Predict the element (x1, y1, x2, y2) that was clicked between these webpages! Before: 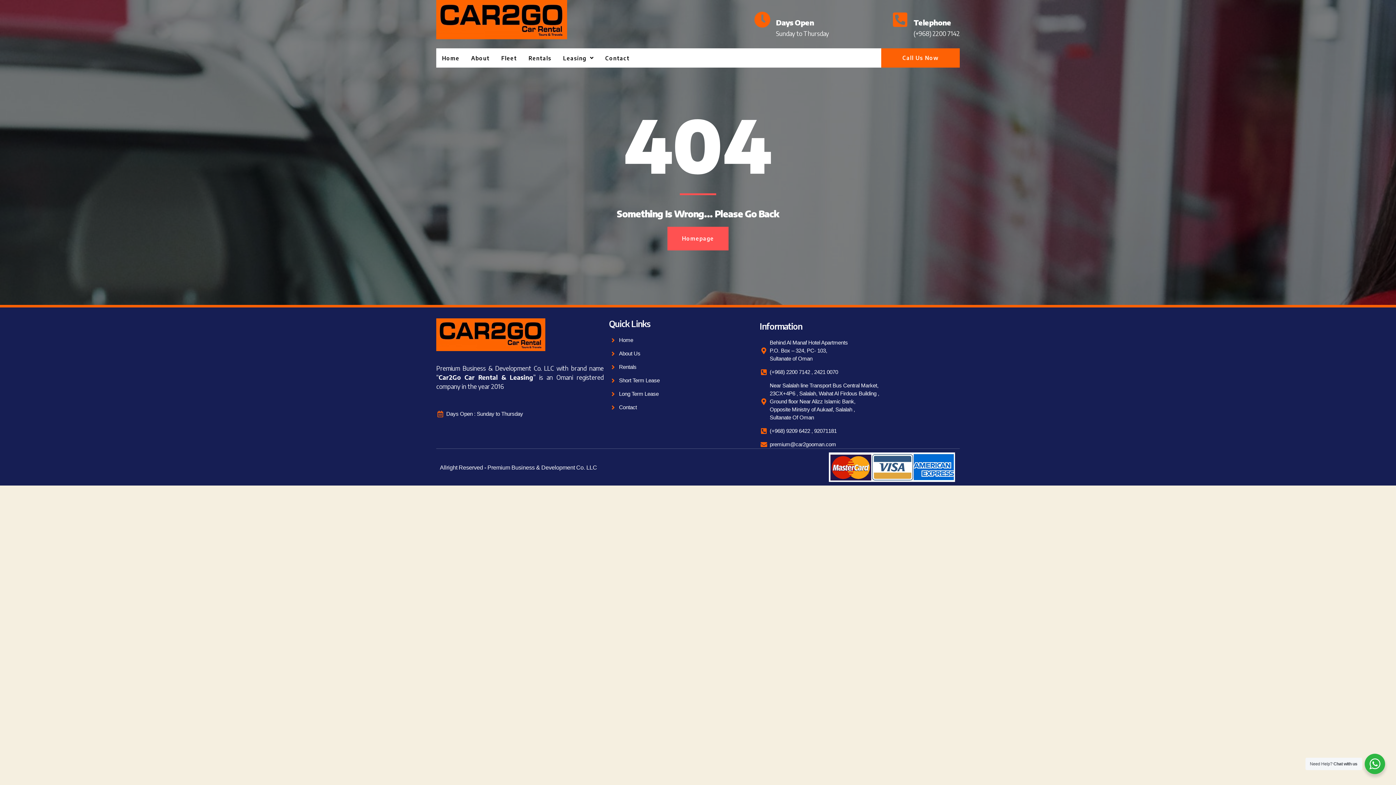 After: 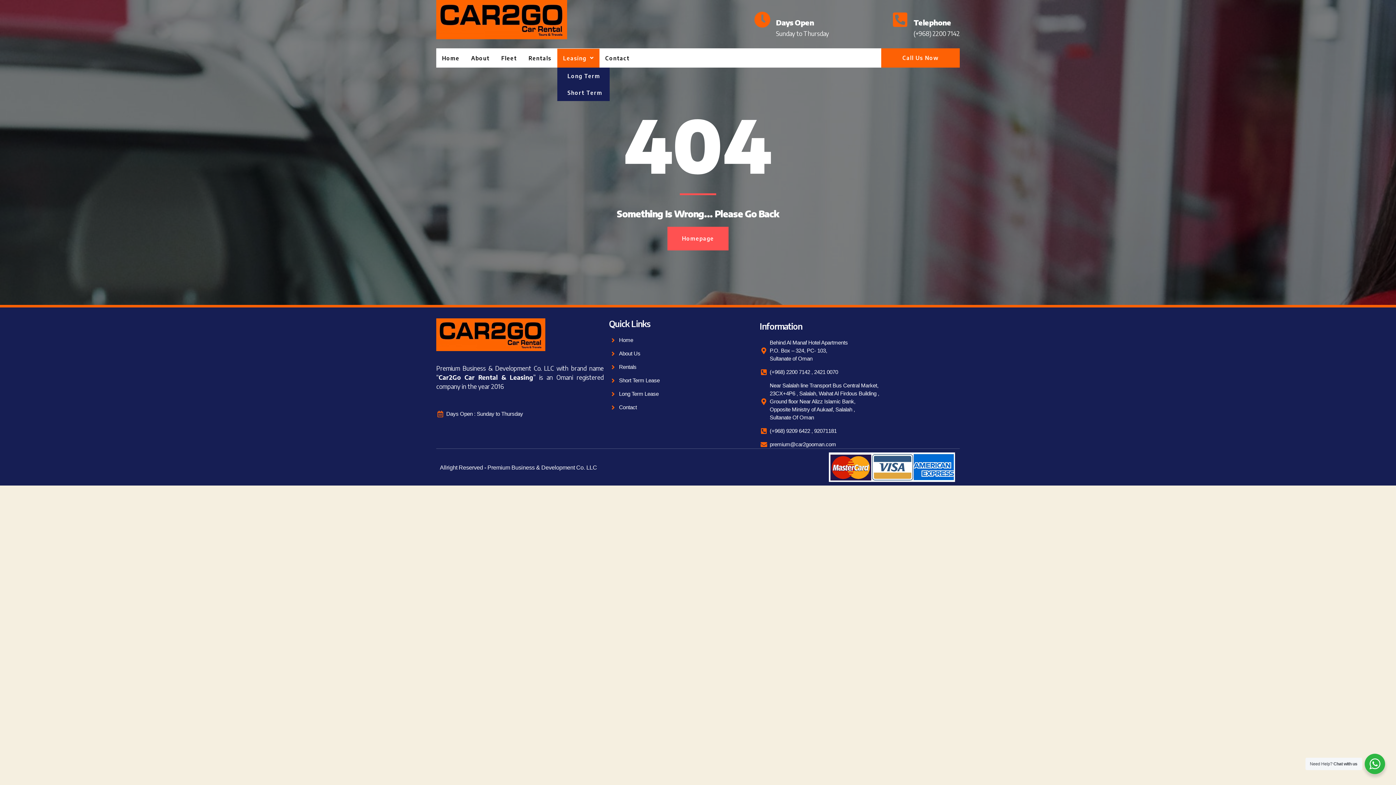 Action: bbox: (557, 48, 599, 67) label: Leasing